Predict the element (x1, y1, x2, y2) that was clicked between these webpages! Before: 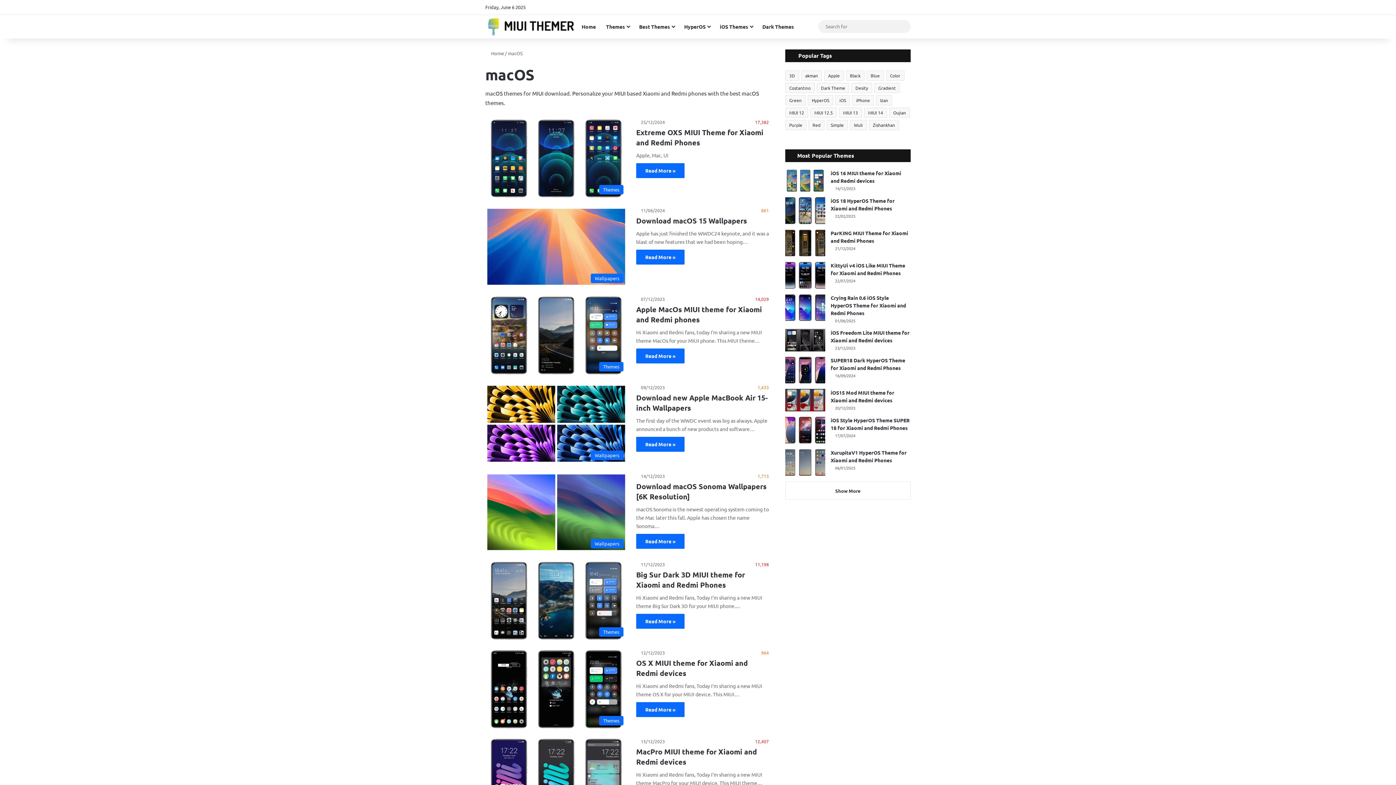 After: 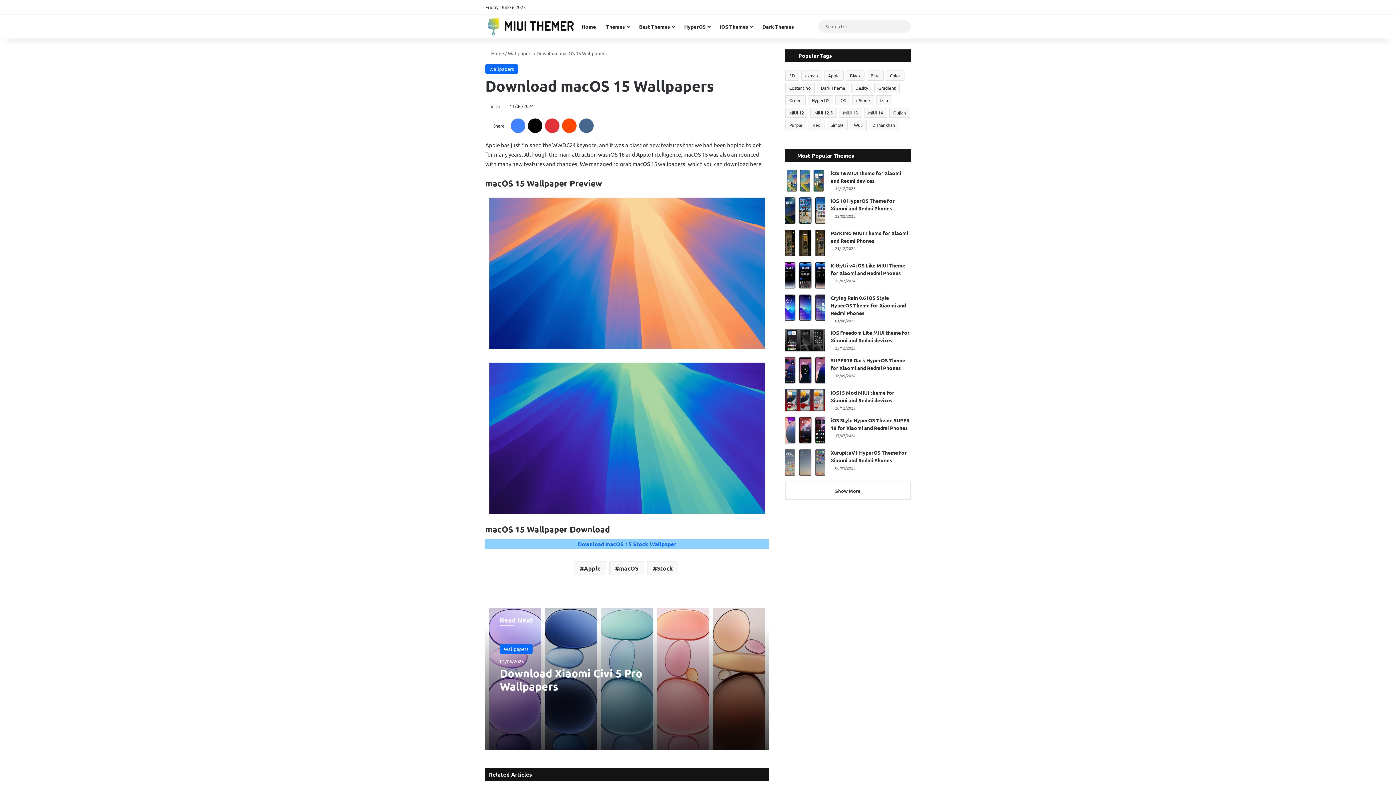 Action: label: Download macOS 15 Wallpapers bbox: (485, 207, 627, 286)